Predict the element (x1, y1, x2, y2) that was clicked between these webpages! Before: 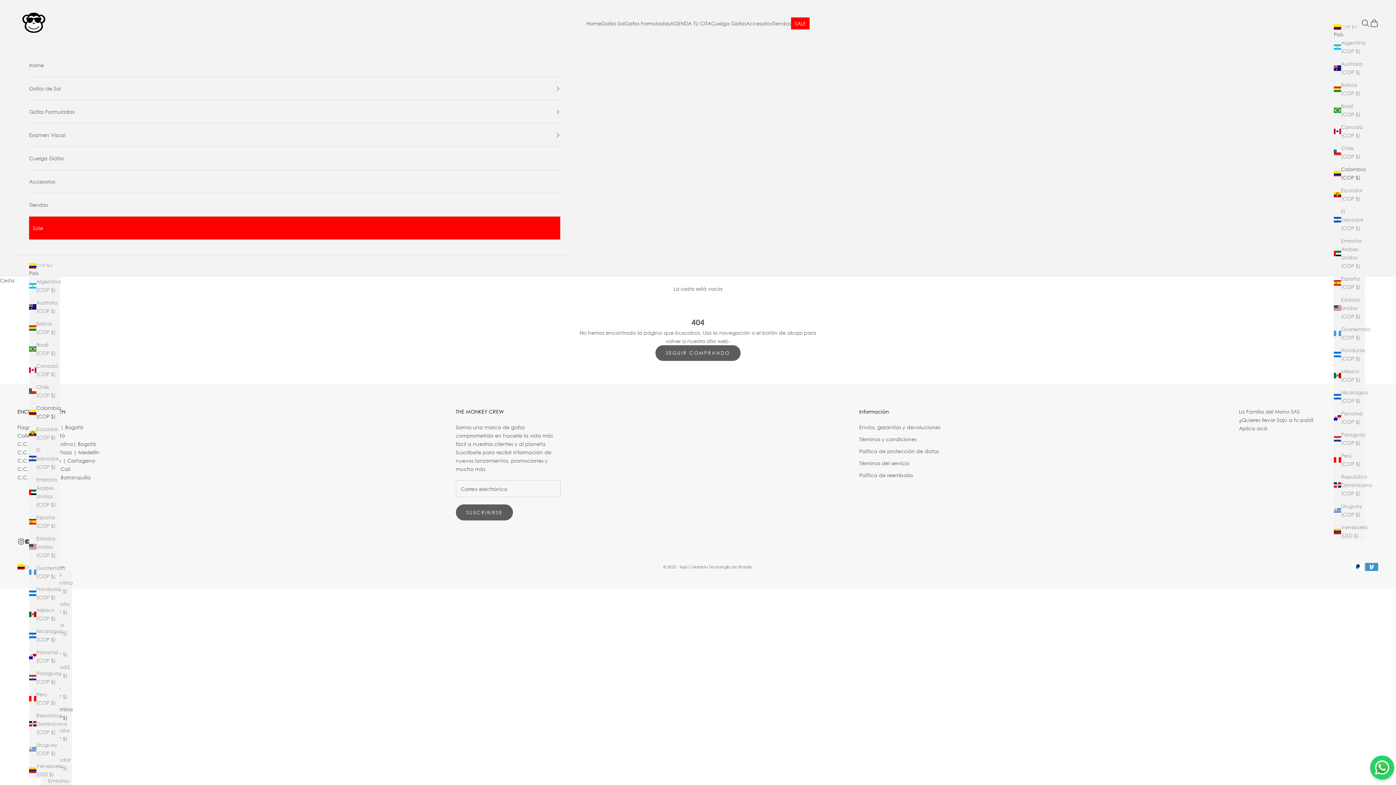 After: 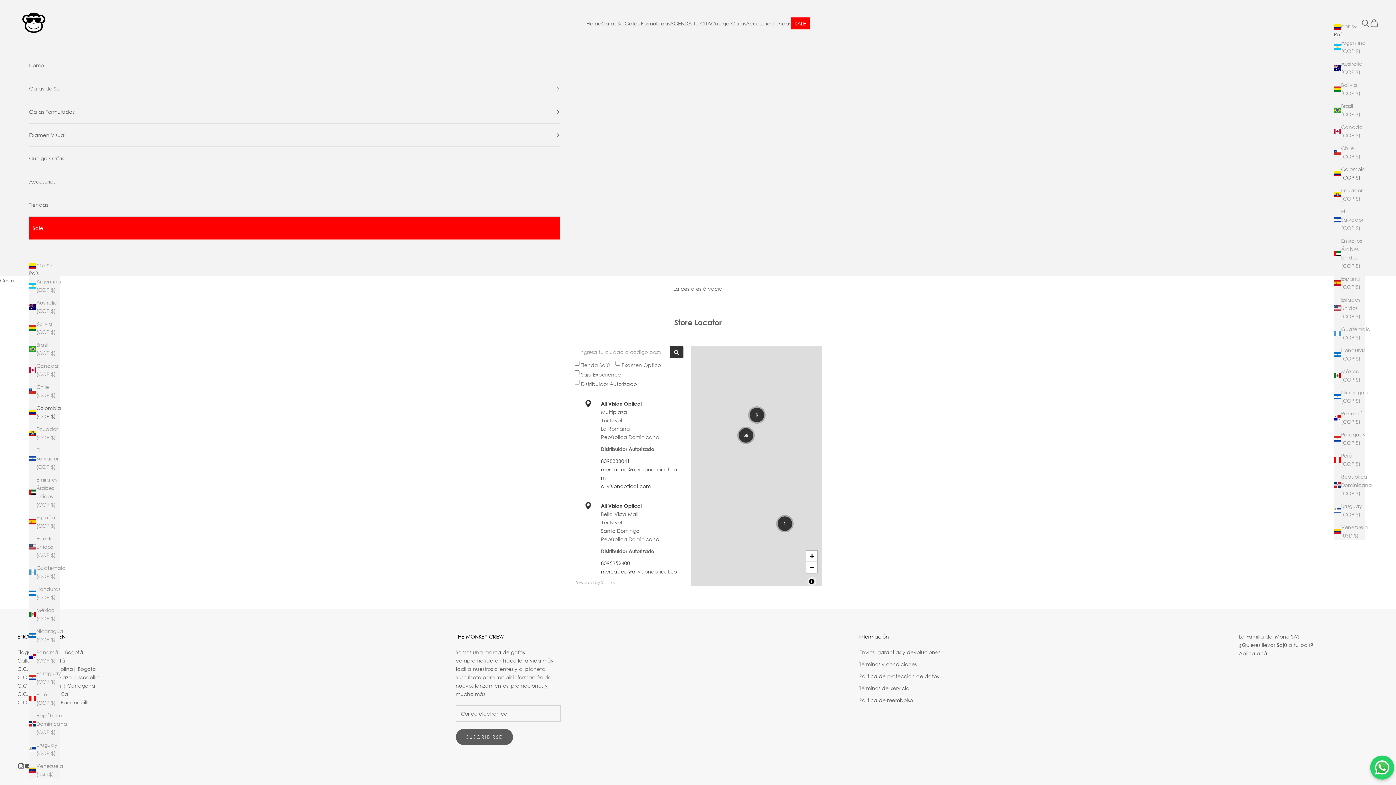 Action: label: Tiendas bbox: (29, 193, 560, 216)